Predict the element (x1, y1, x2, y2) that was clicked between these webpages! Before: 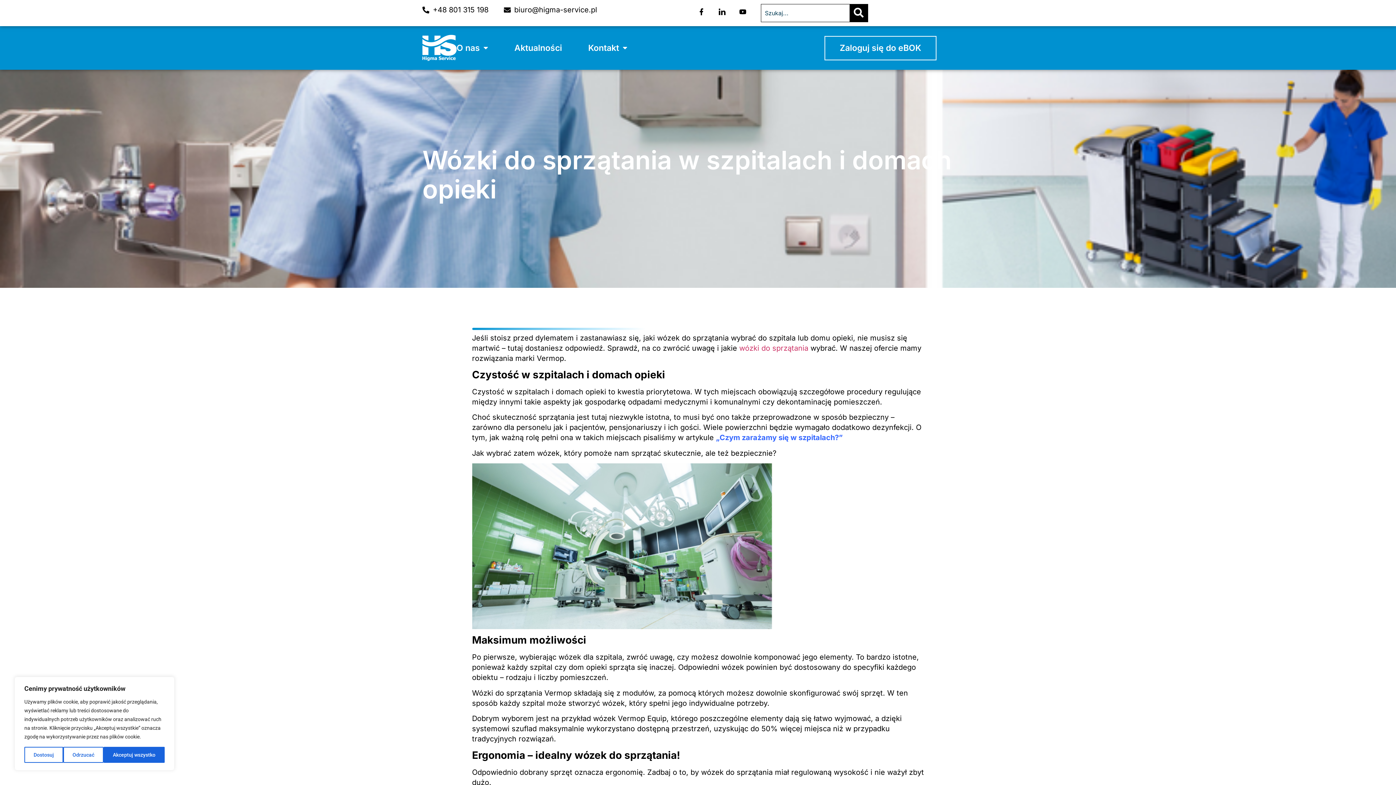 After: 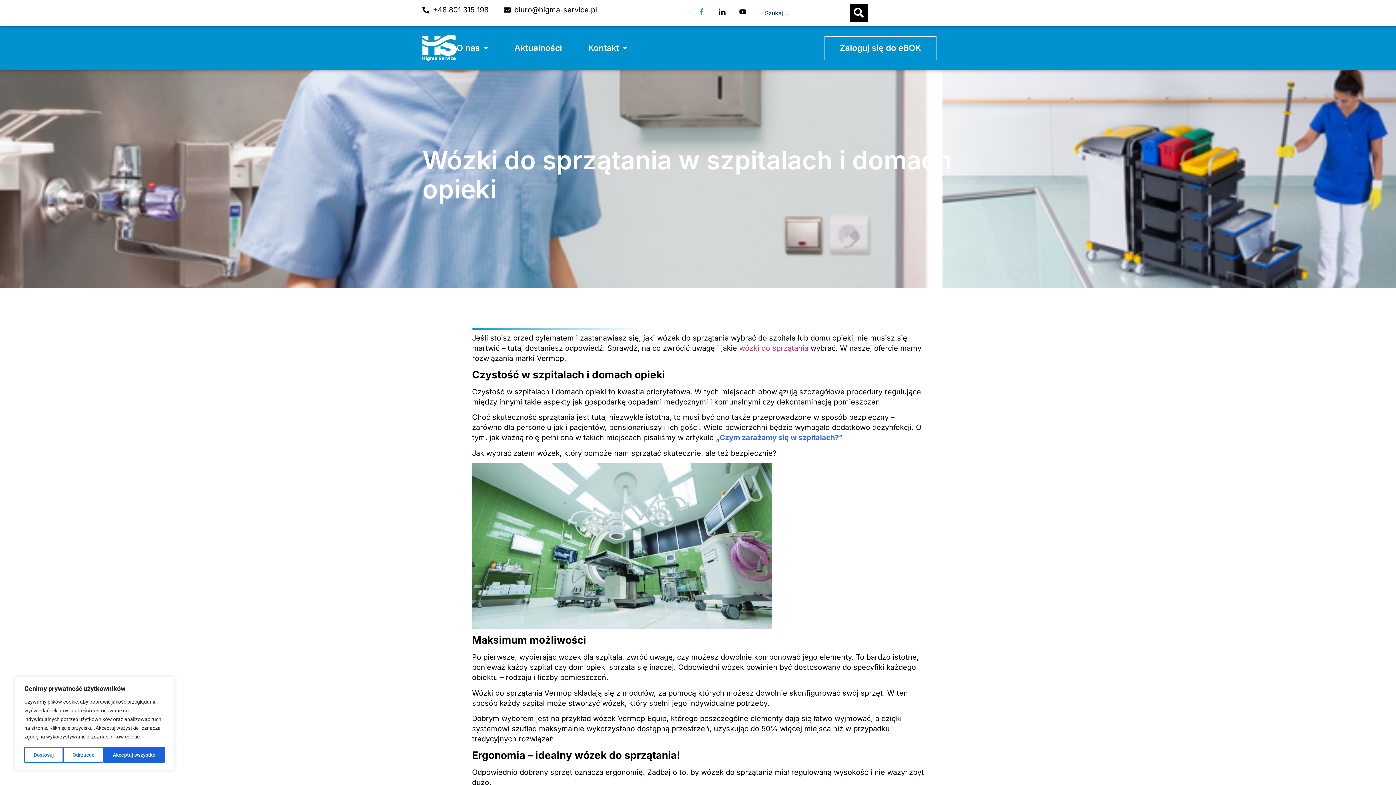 Action: bbox: (698, 8, 705, 15)